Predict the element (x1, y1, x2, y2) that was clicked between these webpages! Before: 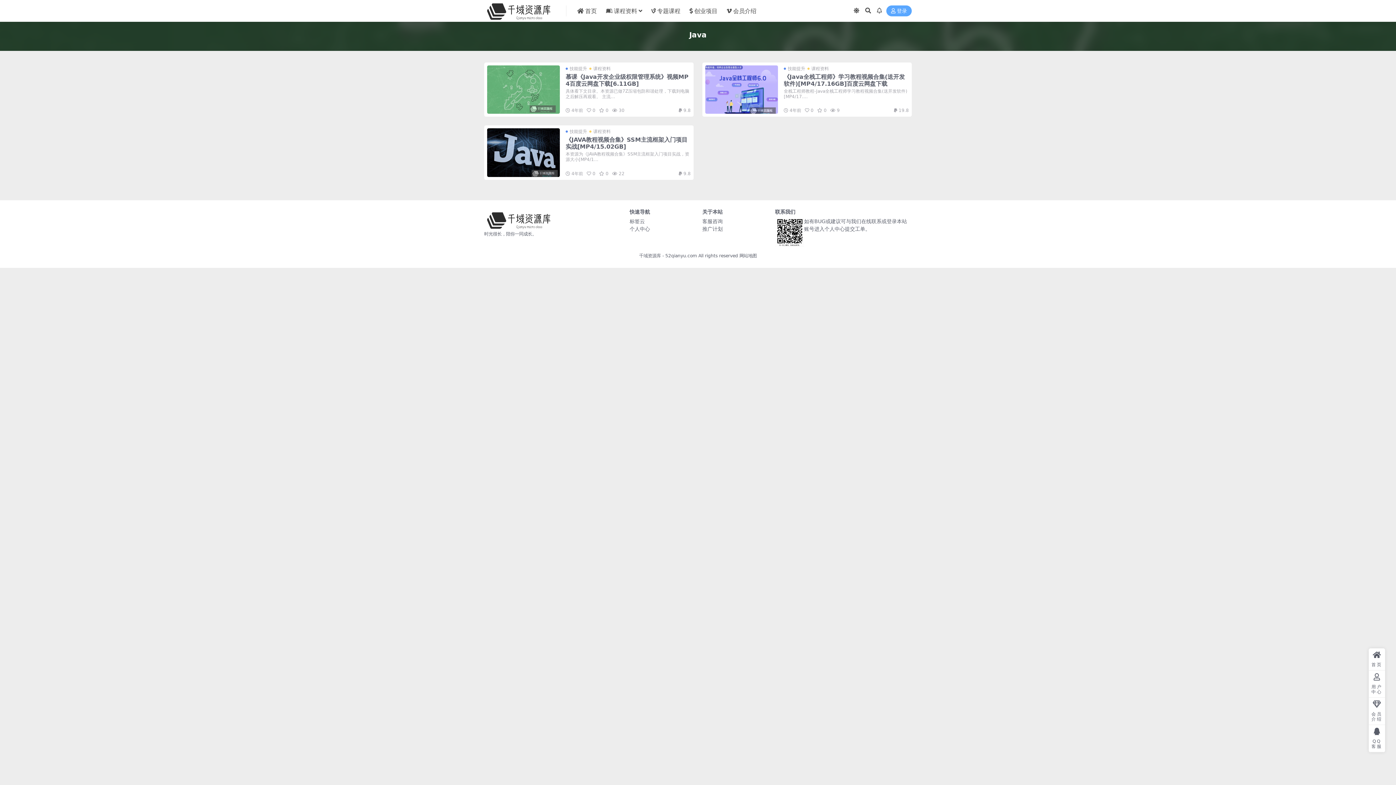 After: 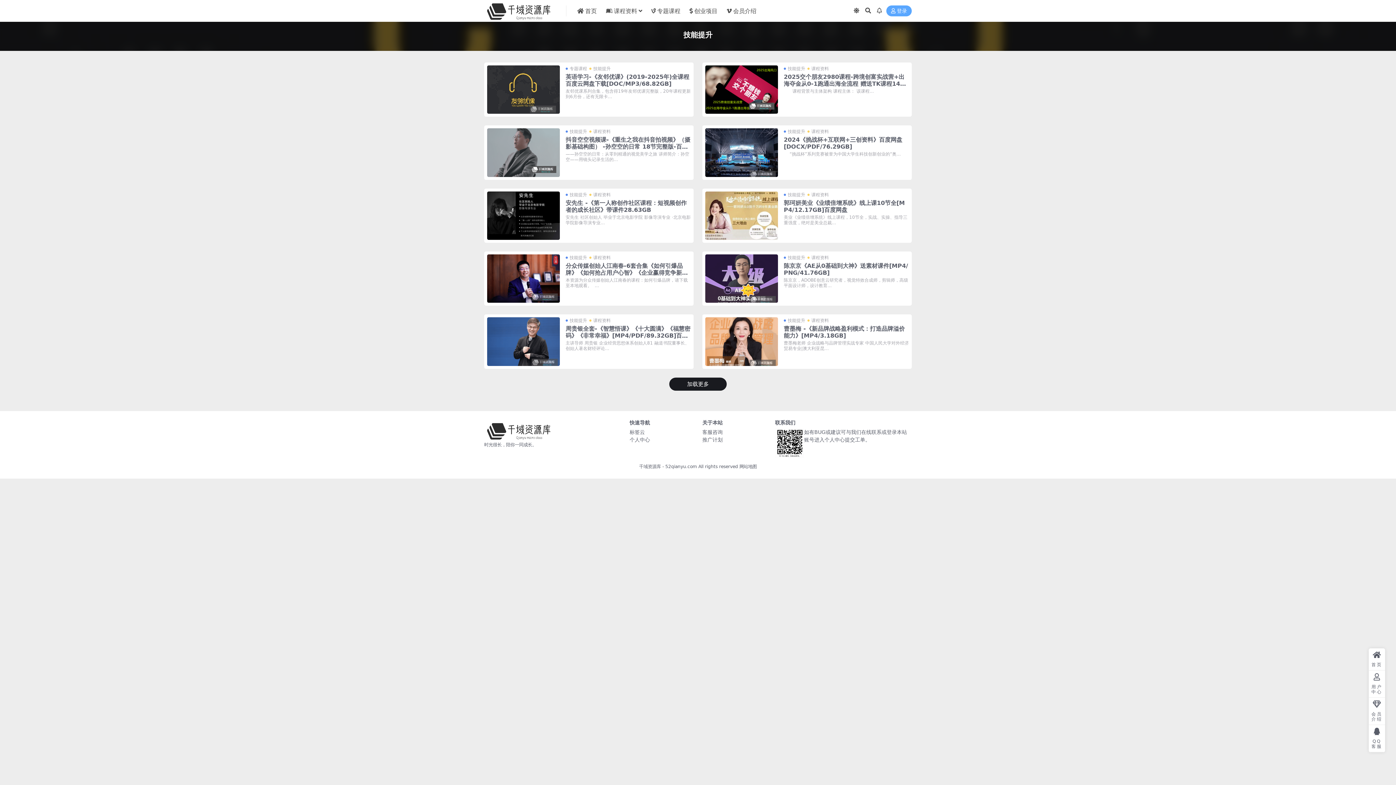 Action: label: 技能提升 bbox: (565, 65, 587, 72)